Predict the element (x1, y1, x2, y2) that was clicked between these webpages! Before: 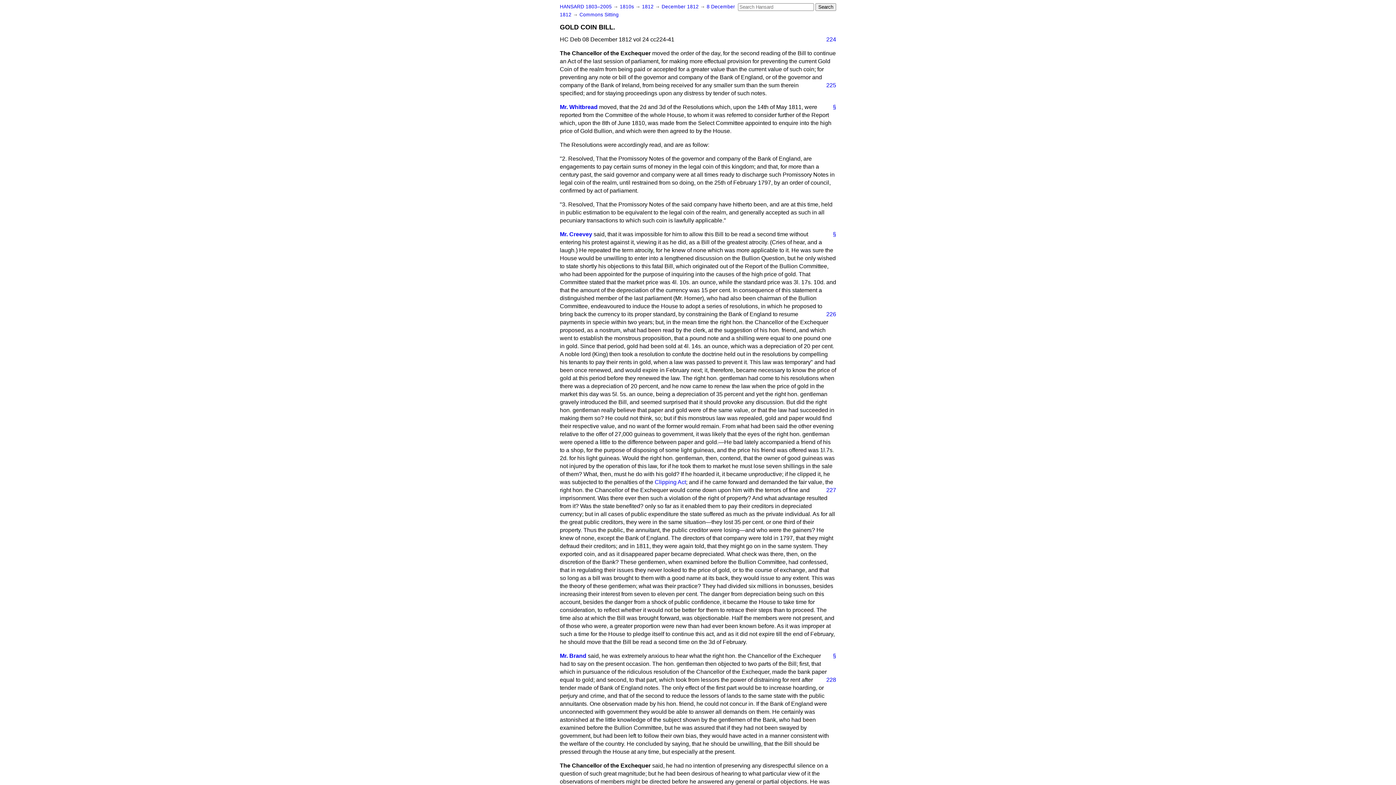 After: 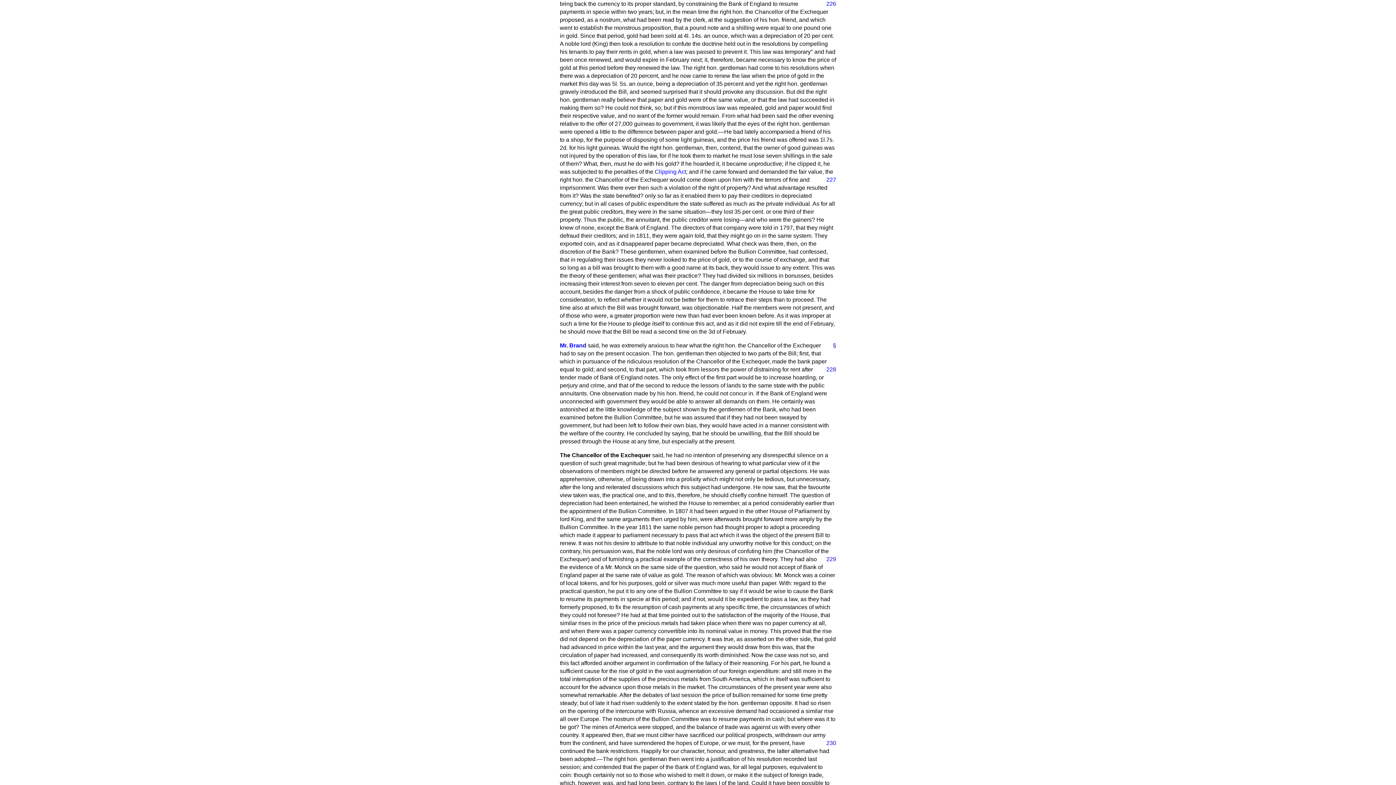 Action: bbox: (820, 310, 836, 318) label: 226